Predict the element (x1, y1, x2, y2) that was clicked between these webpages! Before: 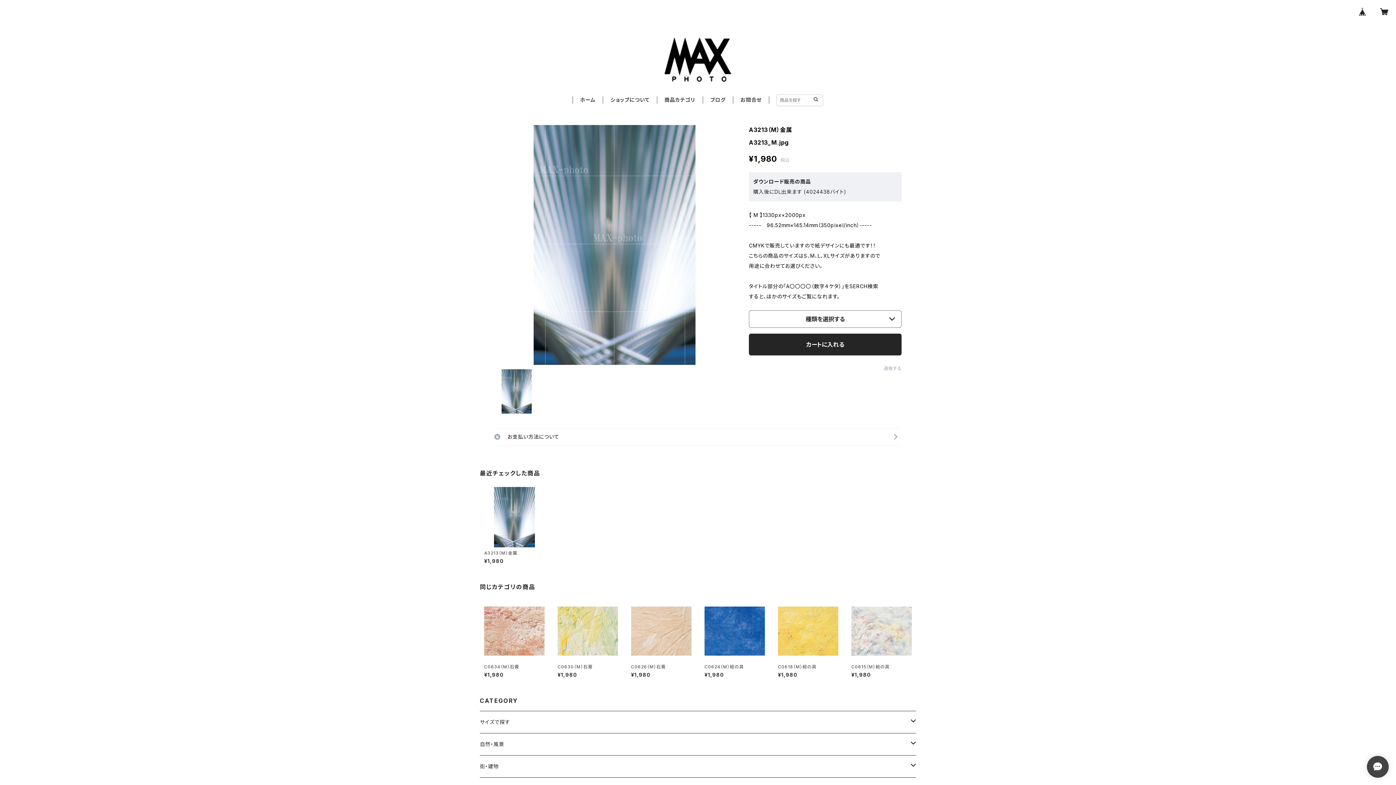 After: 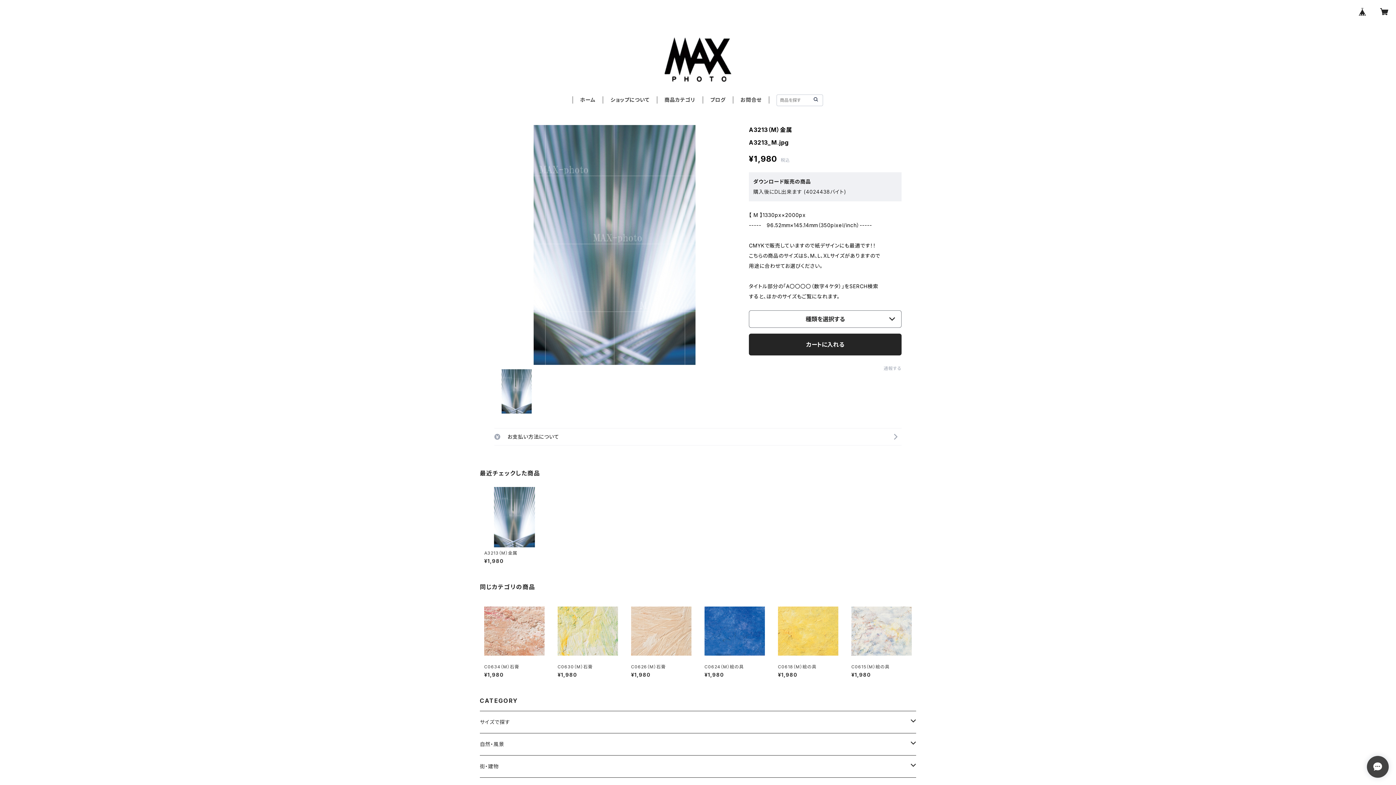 Action: bbox: (484, 487, 544, 564) label: A3213（M）金属

¥1,980